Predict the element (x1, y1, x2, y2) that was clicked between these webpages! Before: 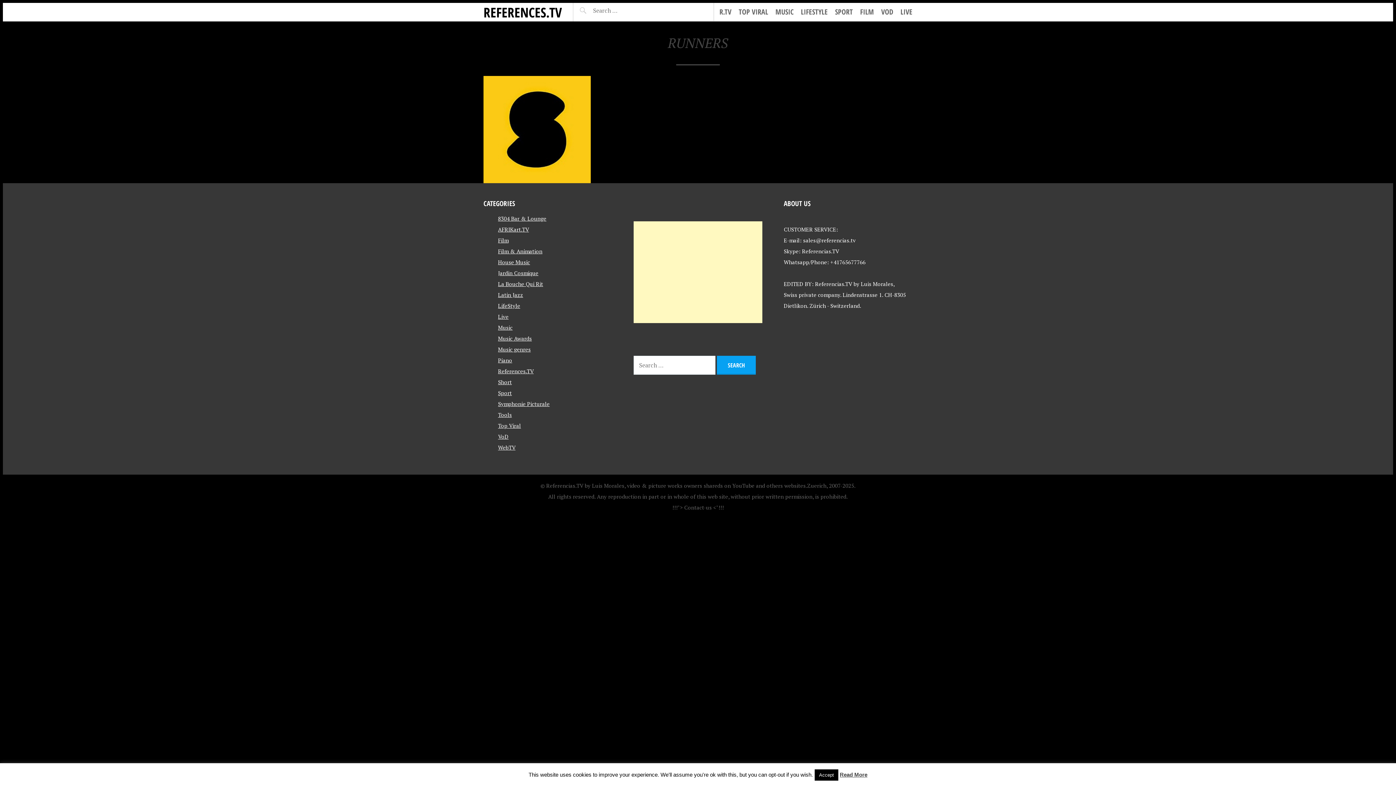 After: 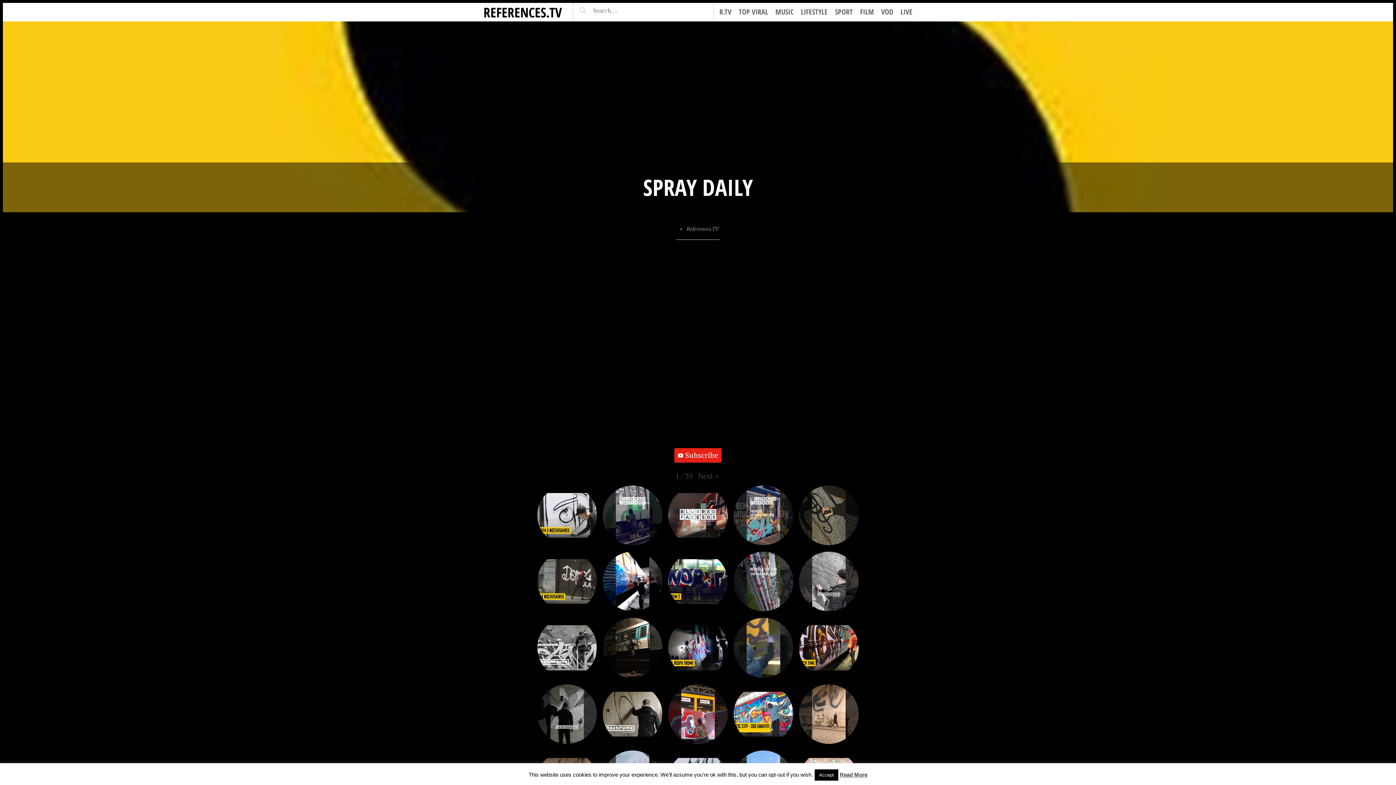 Action: bbox: (483, 76, 590, 183)